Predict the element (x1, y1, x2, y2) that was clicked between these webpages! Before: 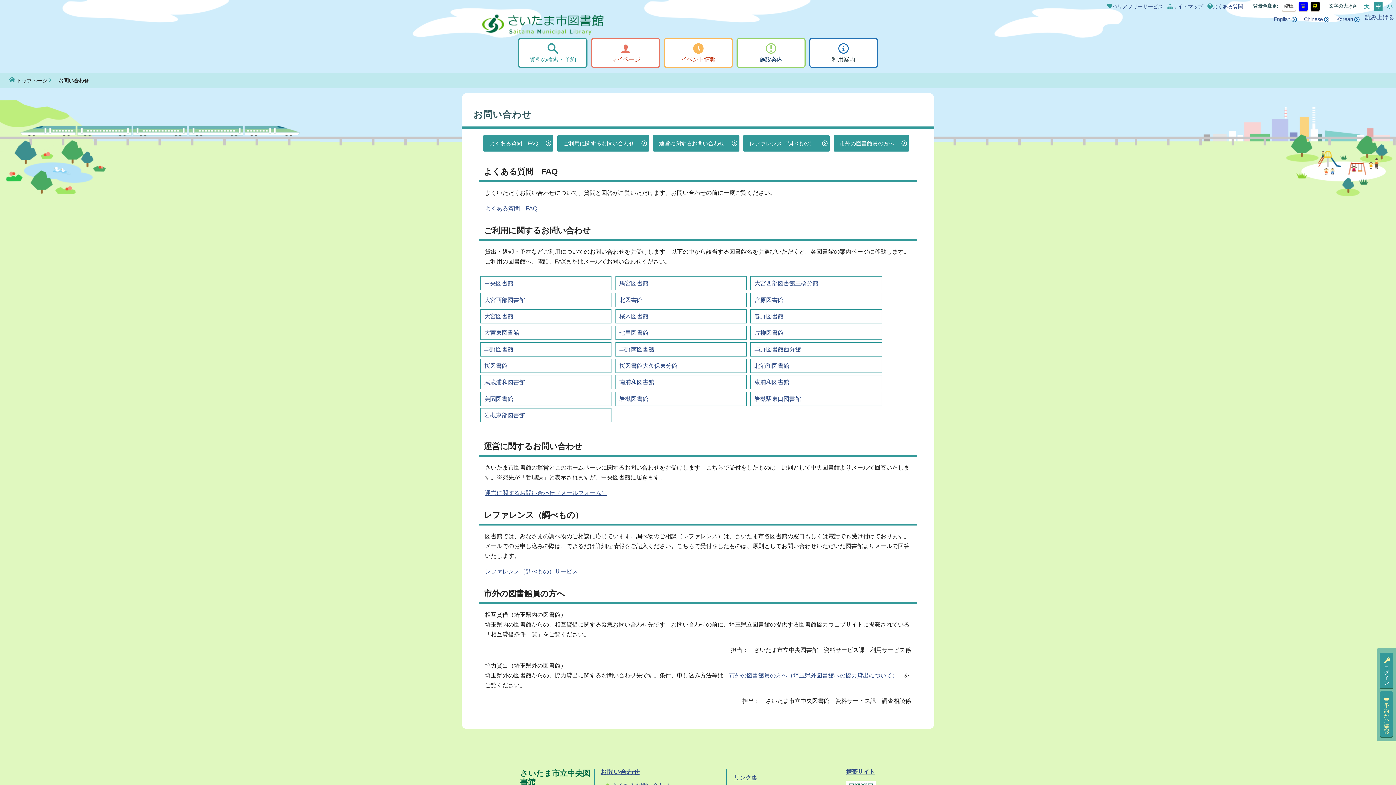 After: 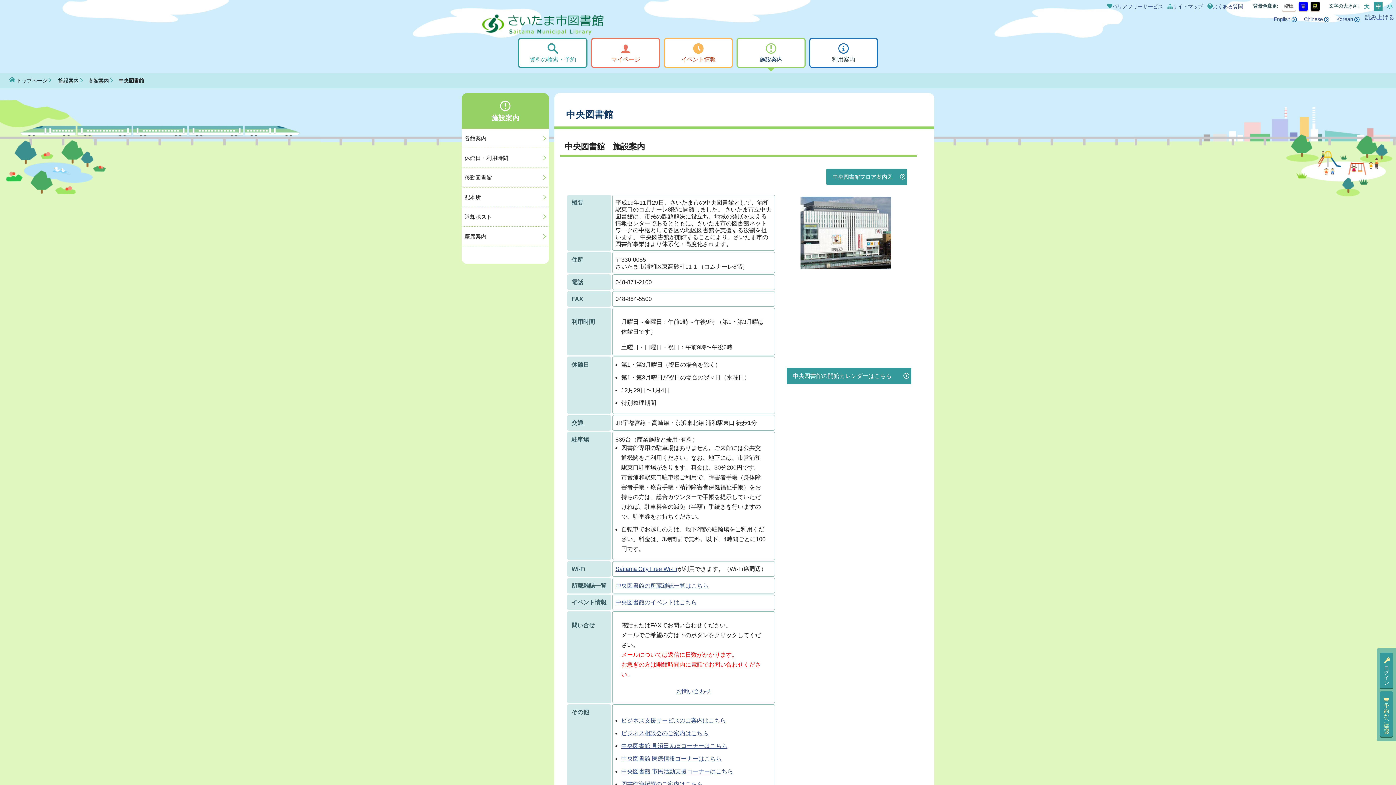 Action: label: 中央図書館 bbox: (480, 276, 611, 290)